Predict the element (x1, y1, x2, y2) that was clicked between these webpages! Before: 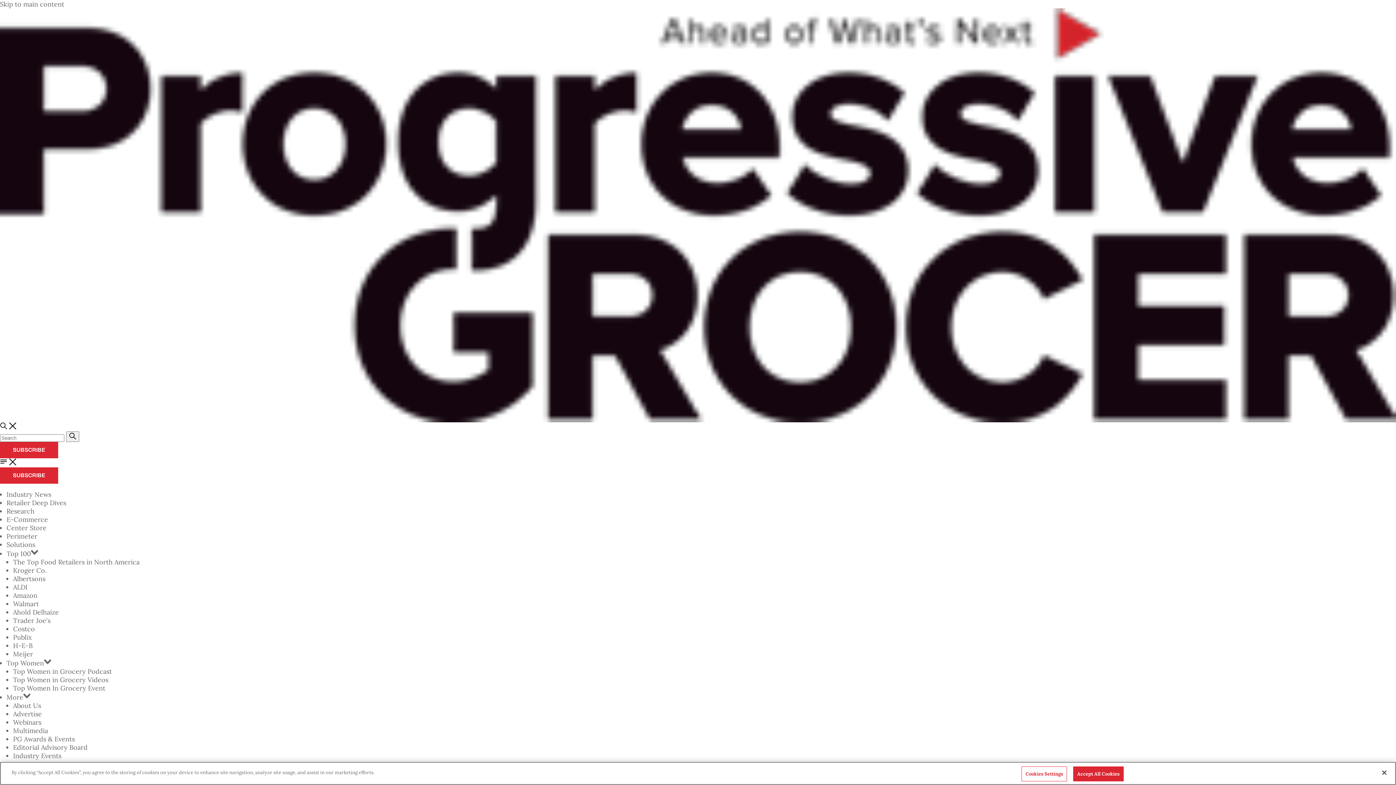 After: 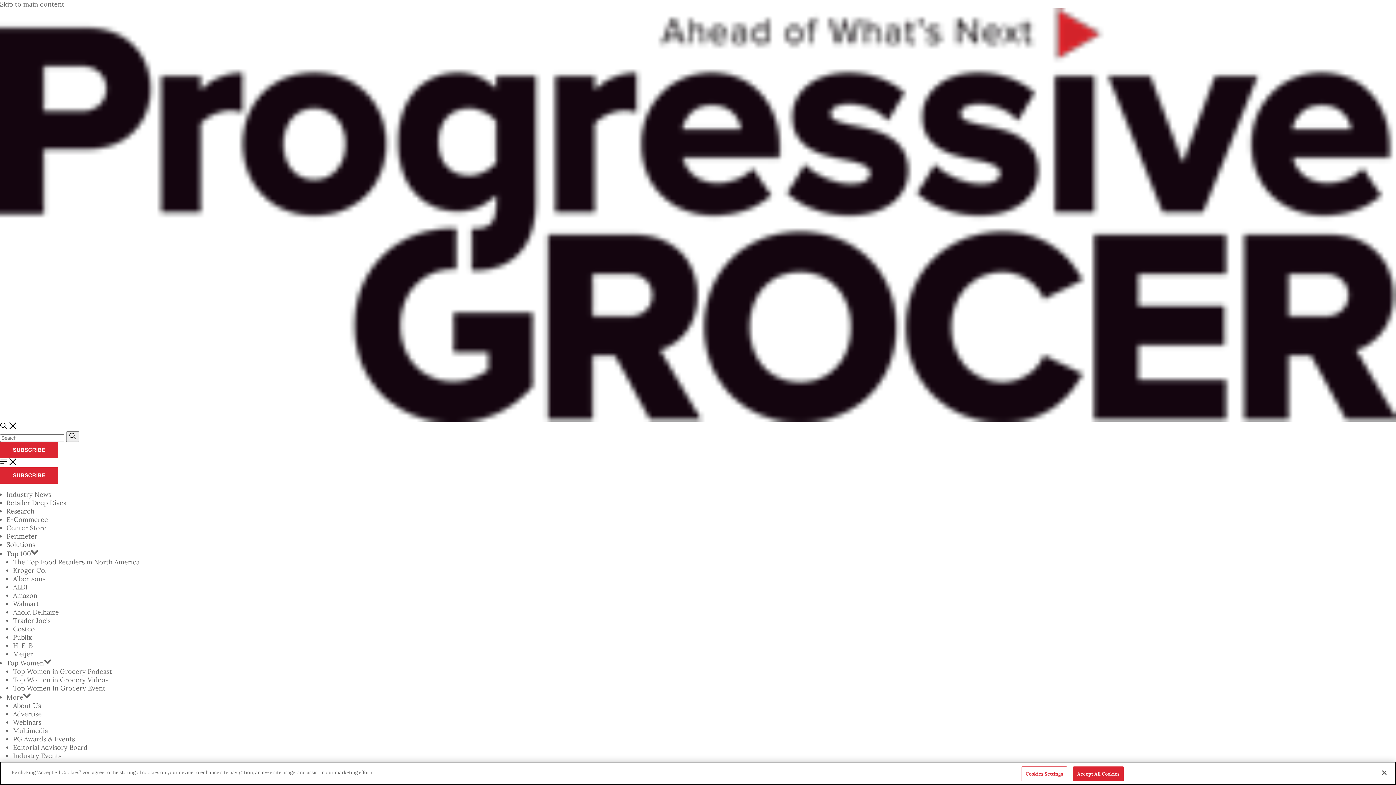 Action: bbox: (13, 710, 41, 718) label: Advertise